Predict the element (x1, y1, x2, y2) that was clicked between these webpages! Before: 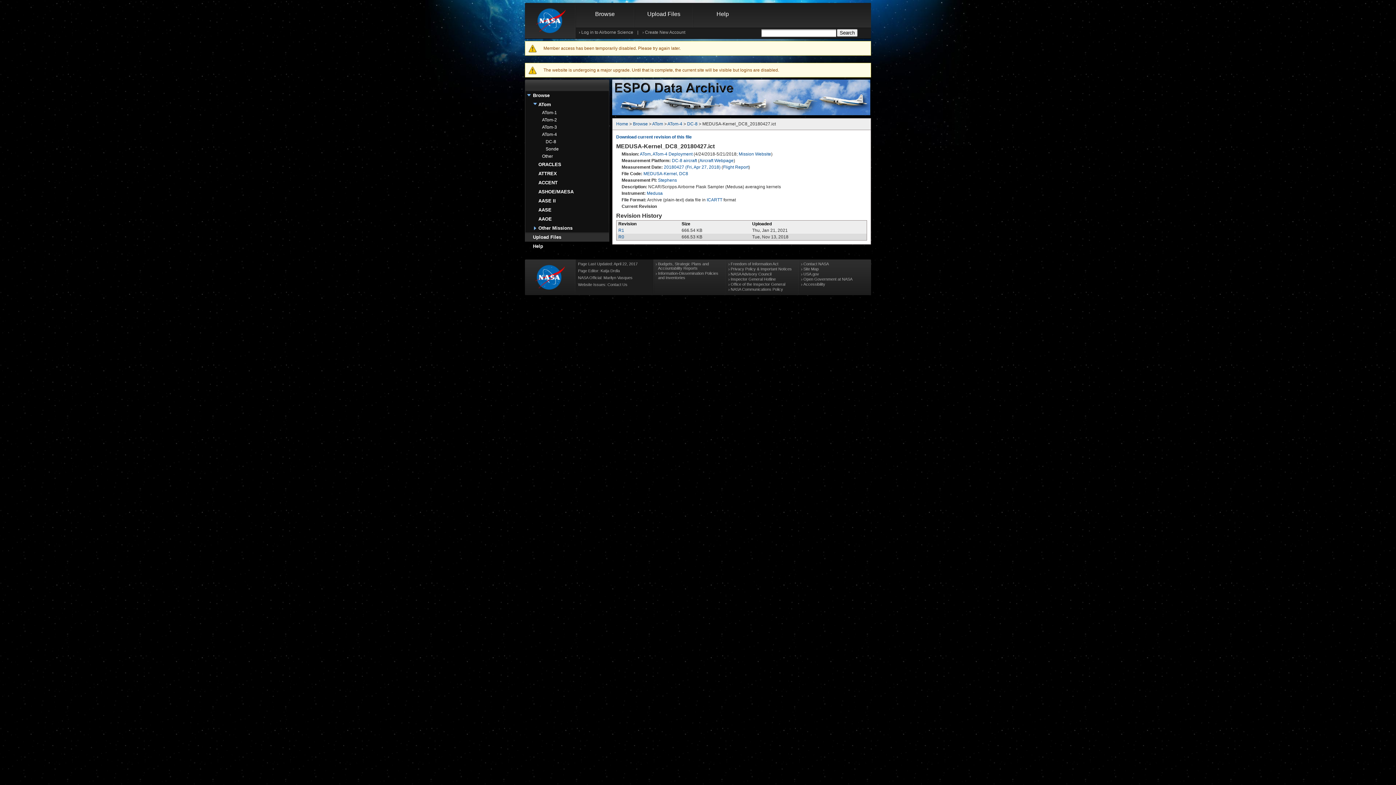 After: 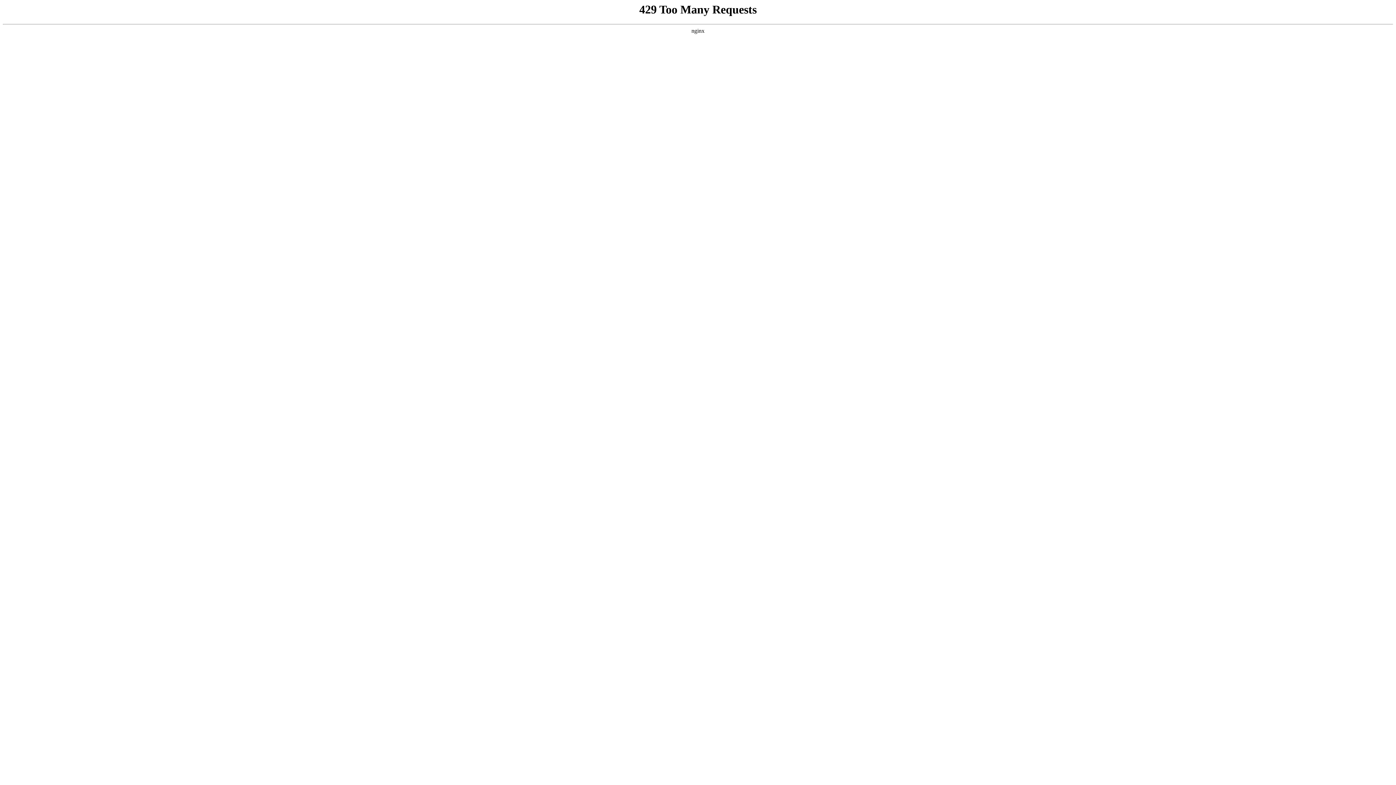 Action: bbox: (525, 0, 576, 38)